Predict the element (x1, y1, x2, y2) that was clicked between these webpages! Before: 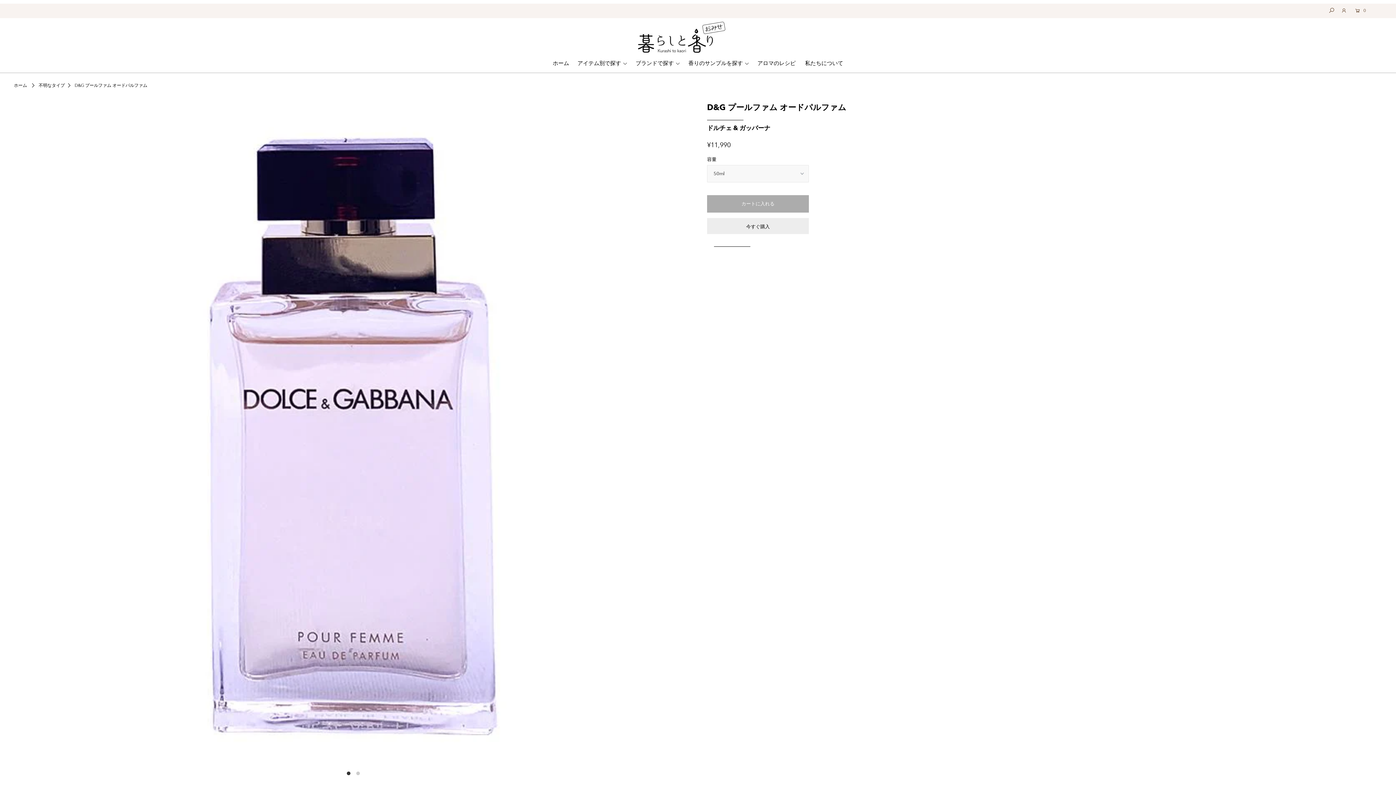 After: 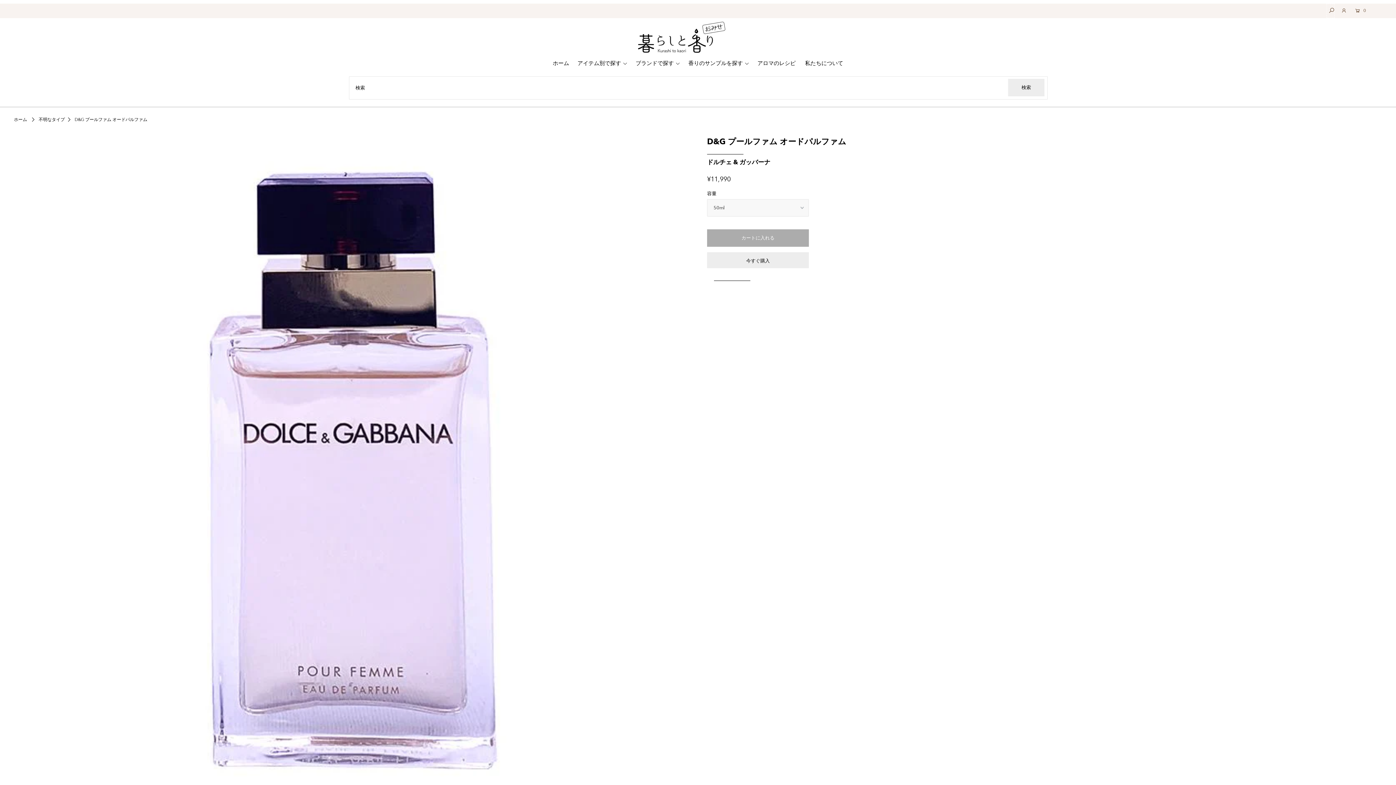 Action: bbox: (1327, 3, 1335, 18)